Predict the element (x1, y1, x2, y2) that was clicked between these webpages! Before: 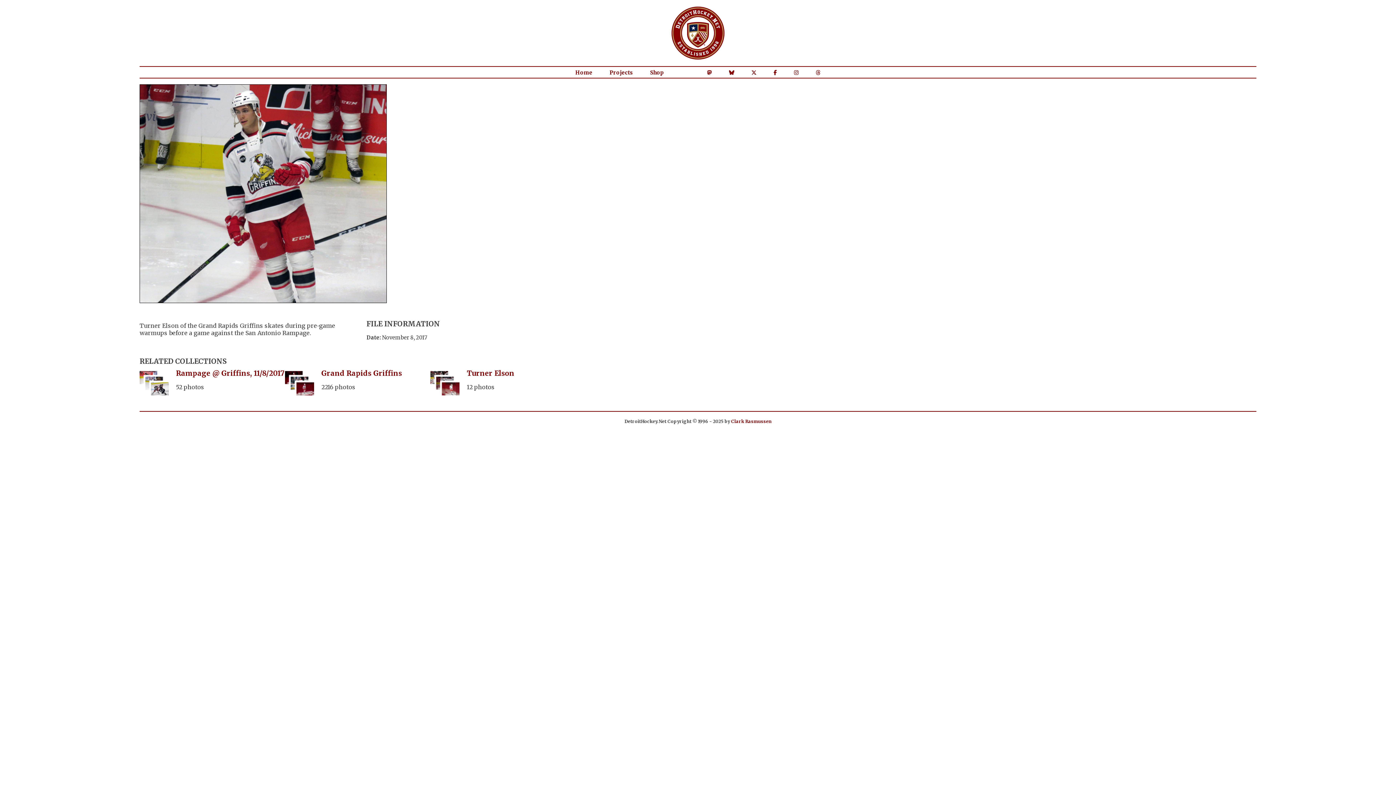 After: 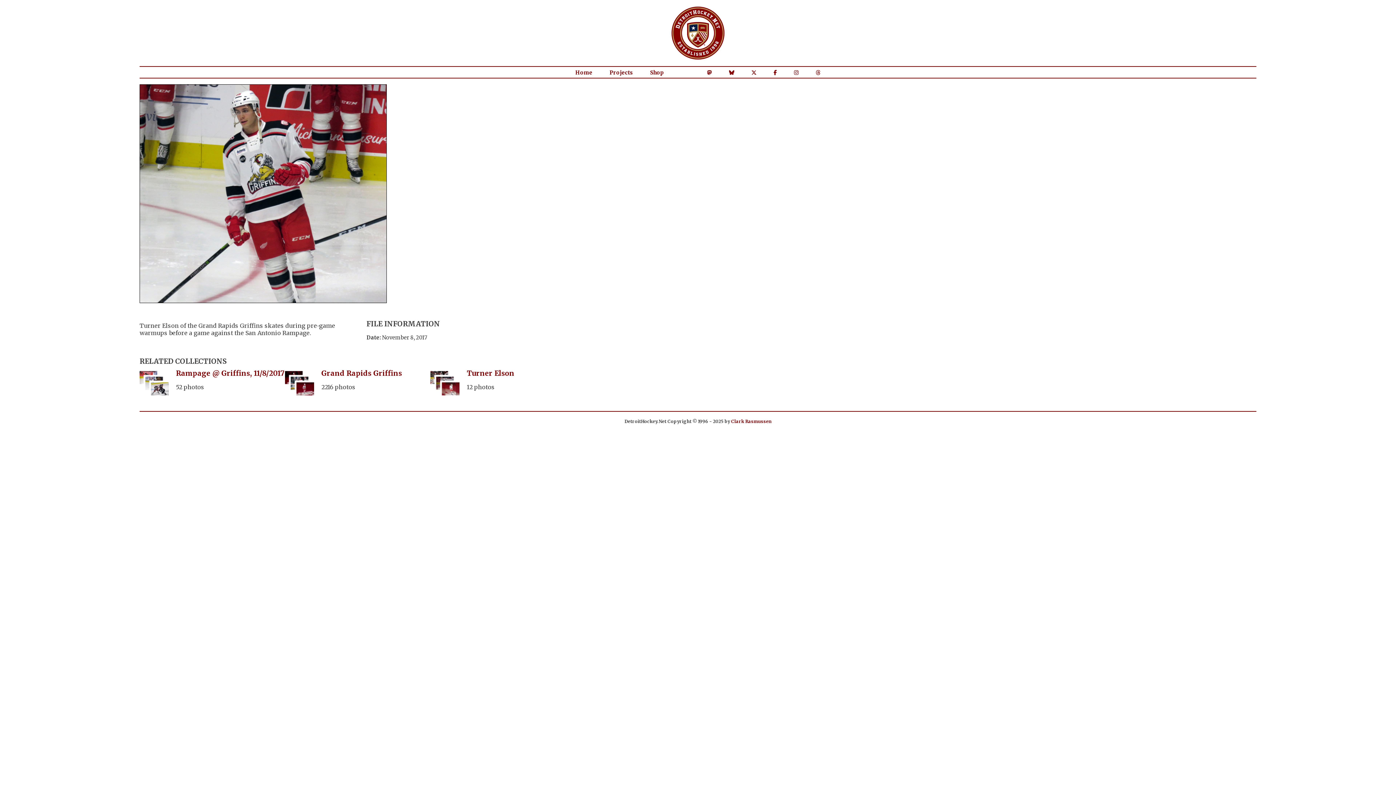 Action: bbox: (729, 69, 734, 75)